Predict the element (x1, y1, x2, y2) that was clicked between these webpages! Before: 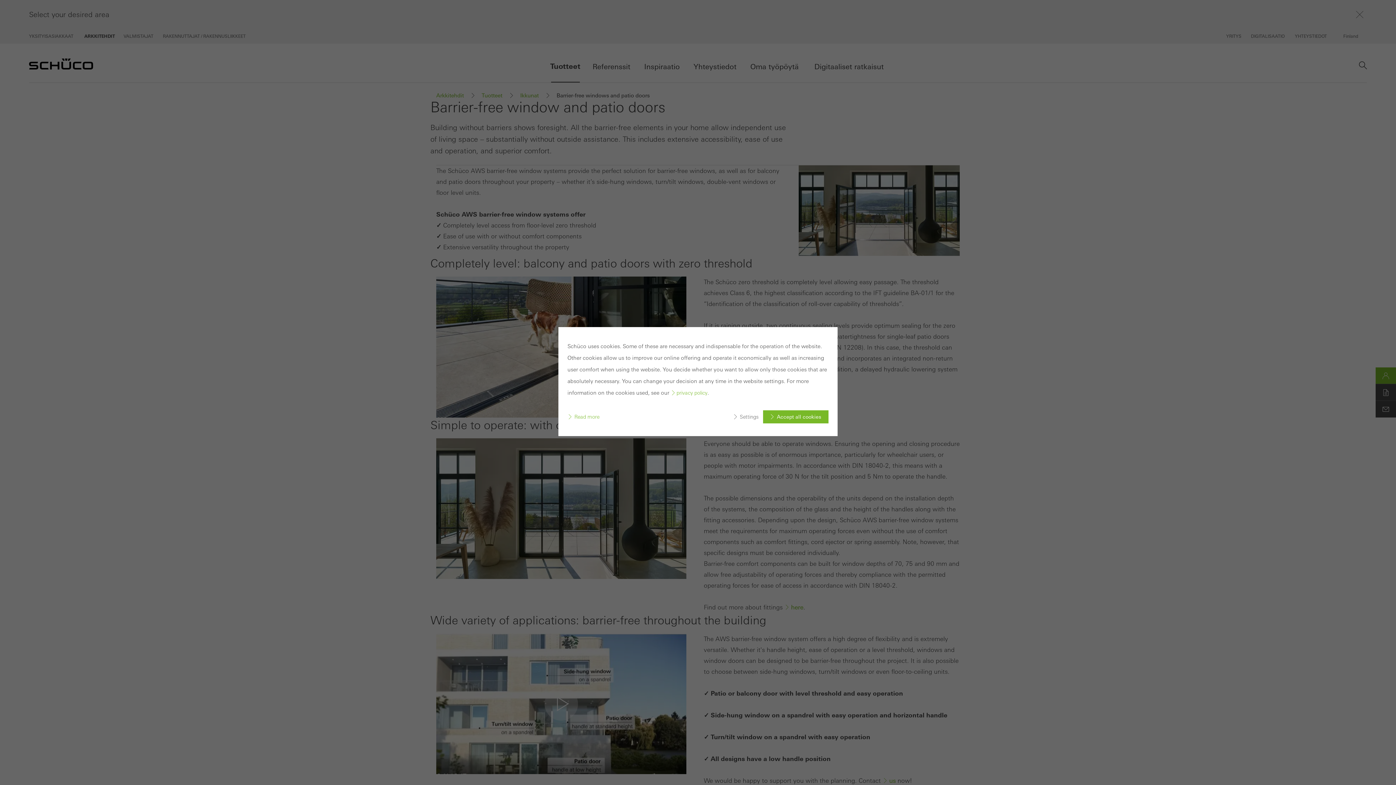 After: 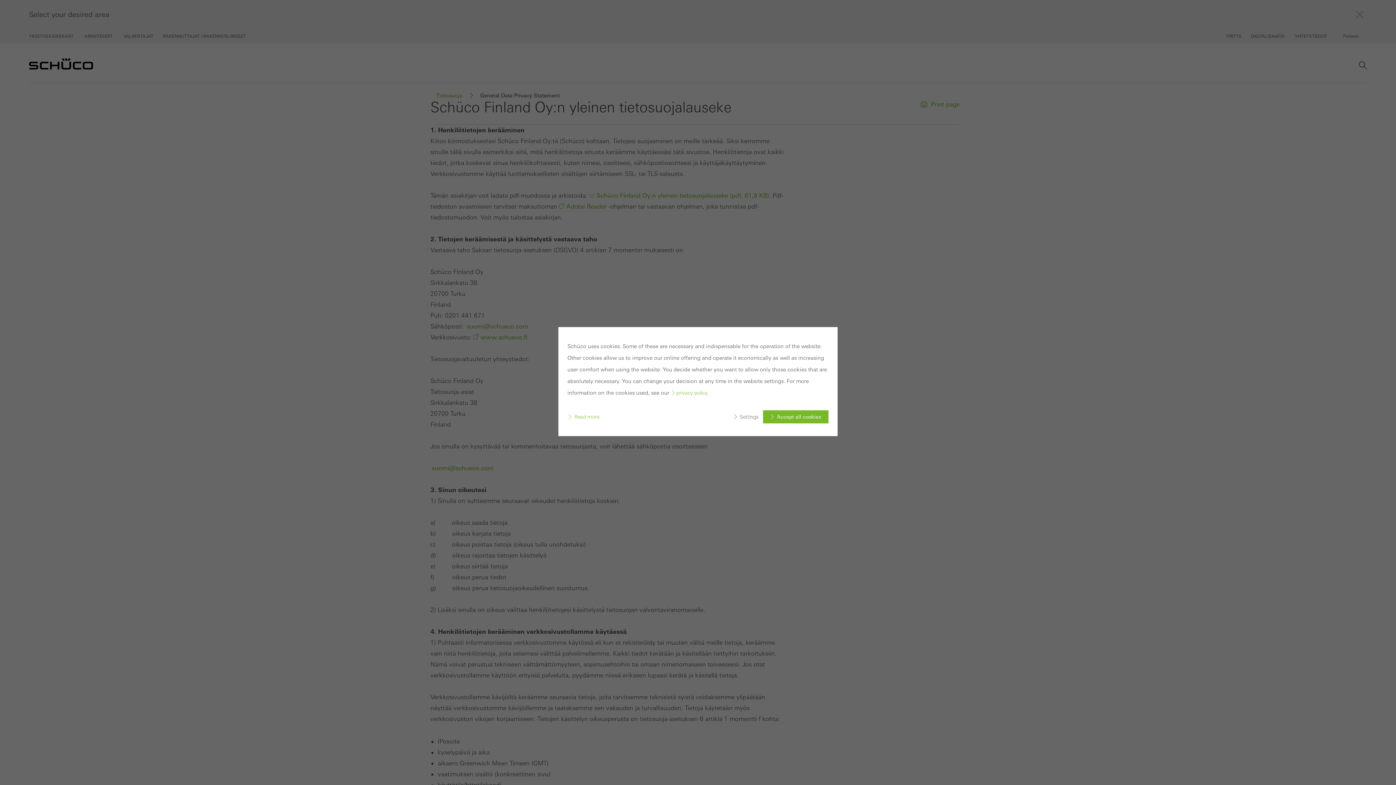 Action: bbox: (567, 414, 604, 420) label: Read more